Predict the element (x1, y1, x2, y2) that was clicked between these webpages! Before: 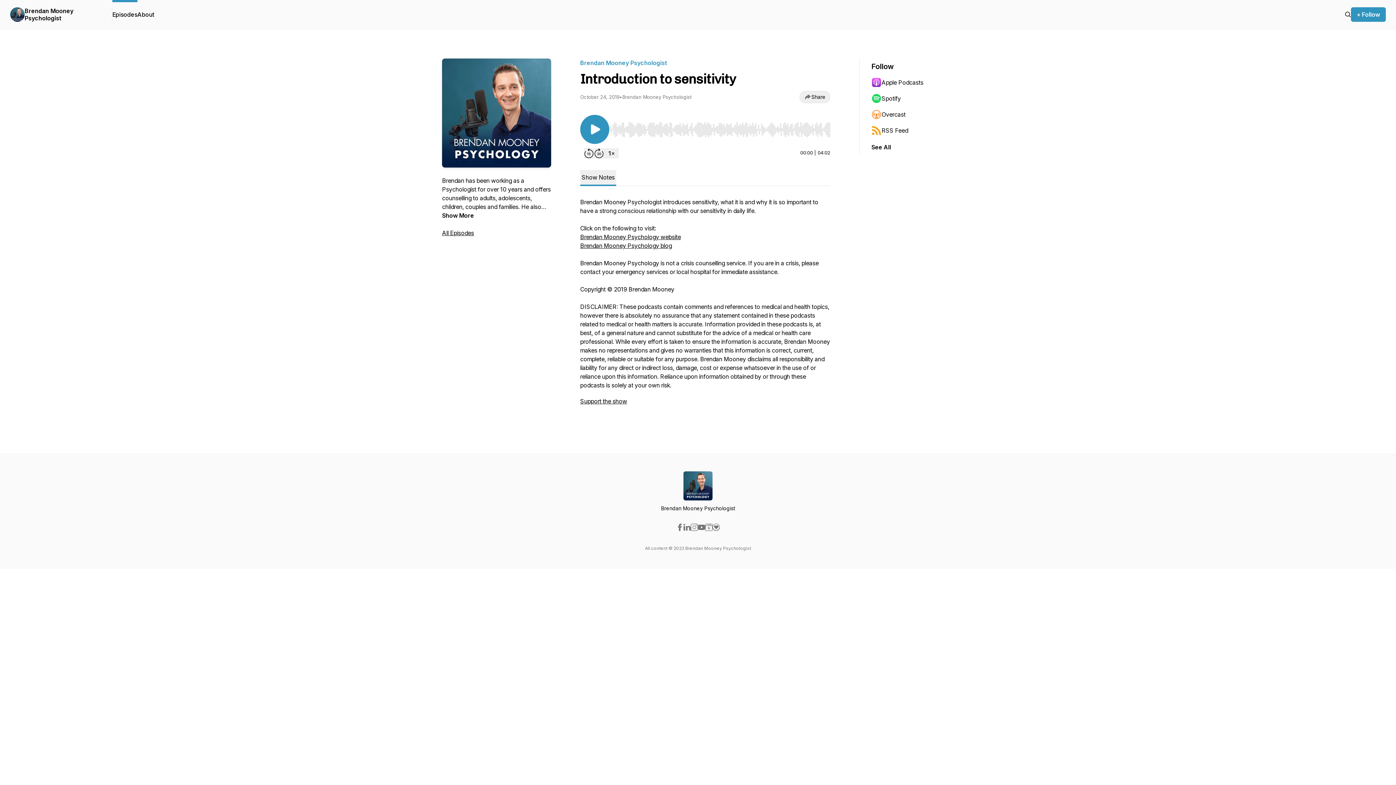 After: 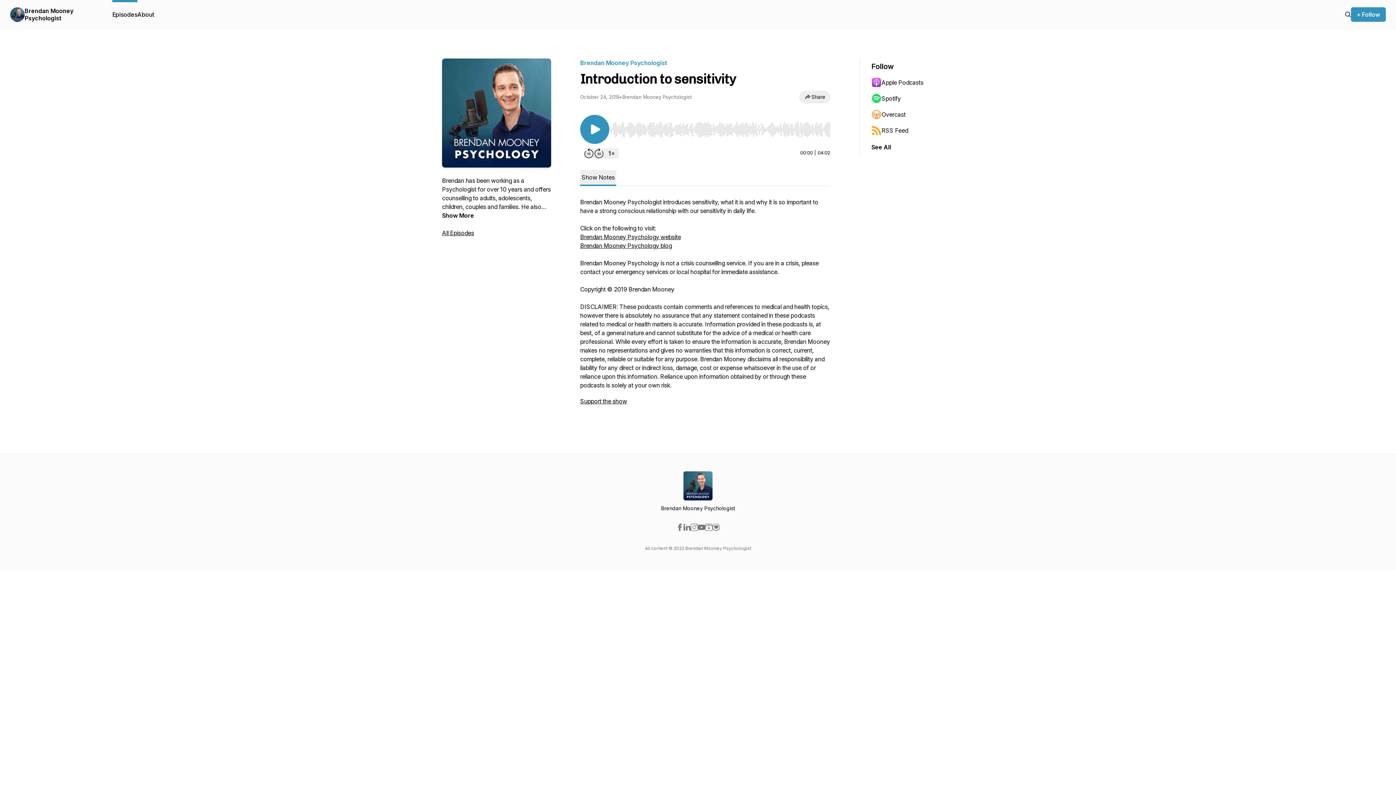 Action: bbox: (871, 90, 942, 106) label: Spotify